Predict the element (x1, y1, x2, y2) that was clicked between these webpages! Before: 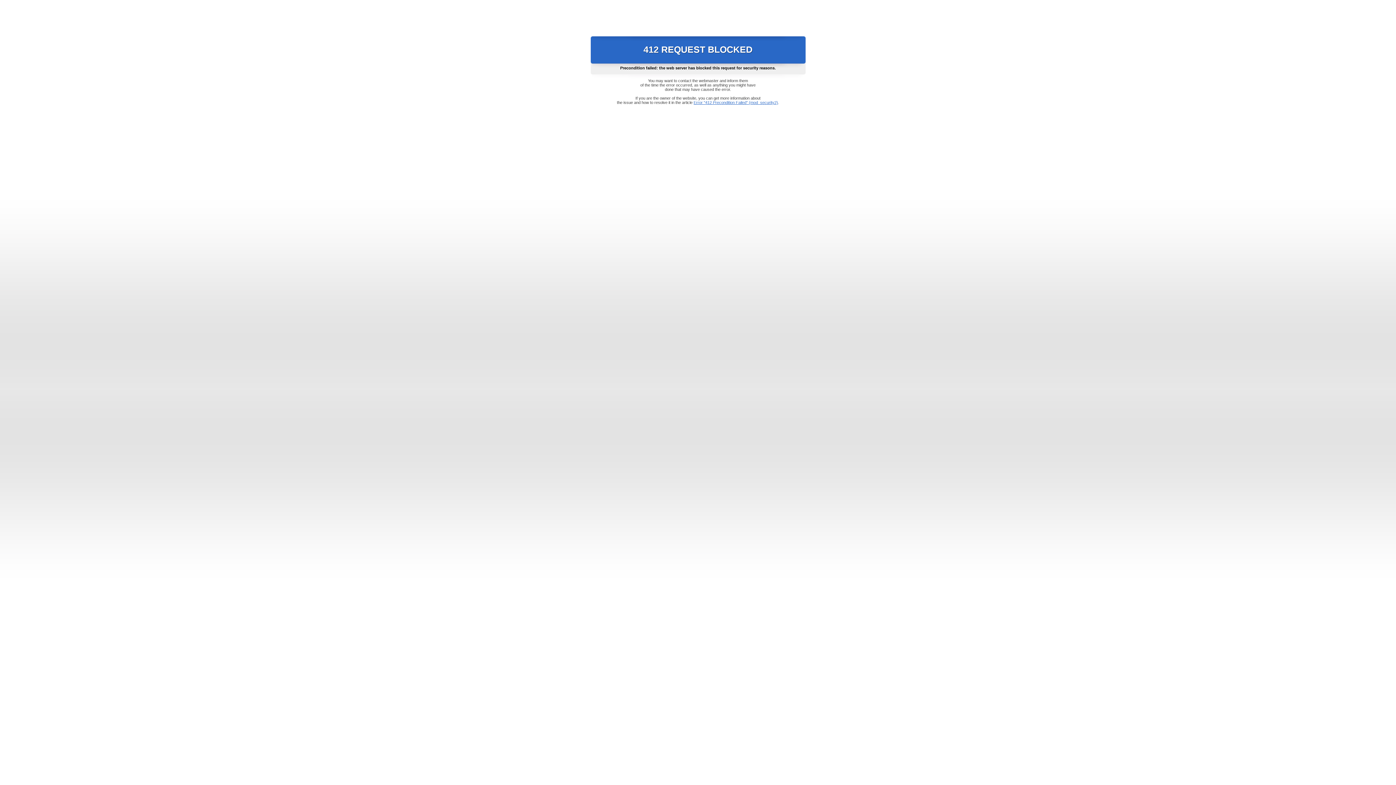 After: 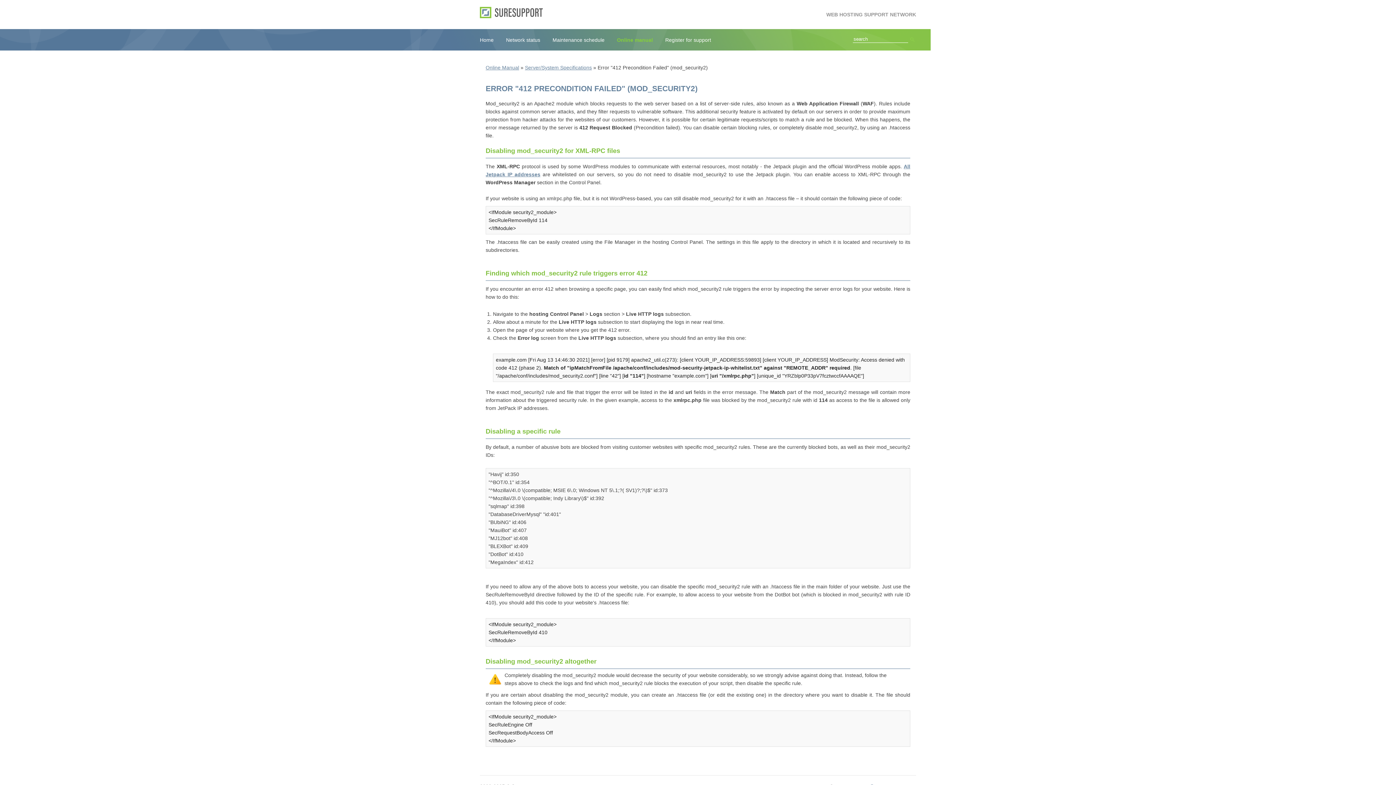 Action: bbox: (693, 100, 778, 104) label: Error "412 Precondition Failed" (mod_security2)